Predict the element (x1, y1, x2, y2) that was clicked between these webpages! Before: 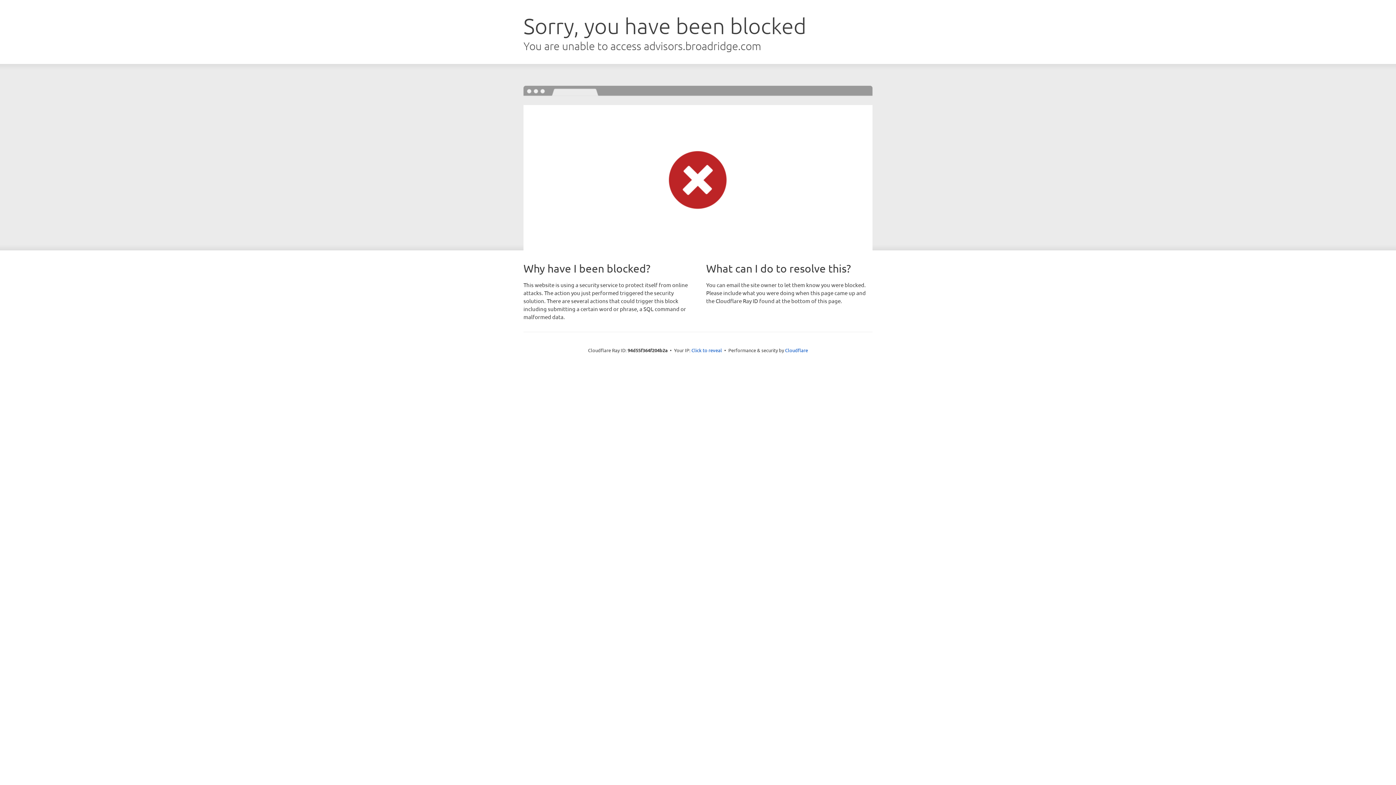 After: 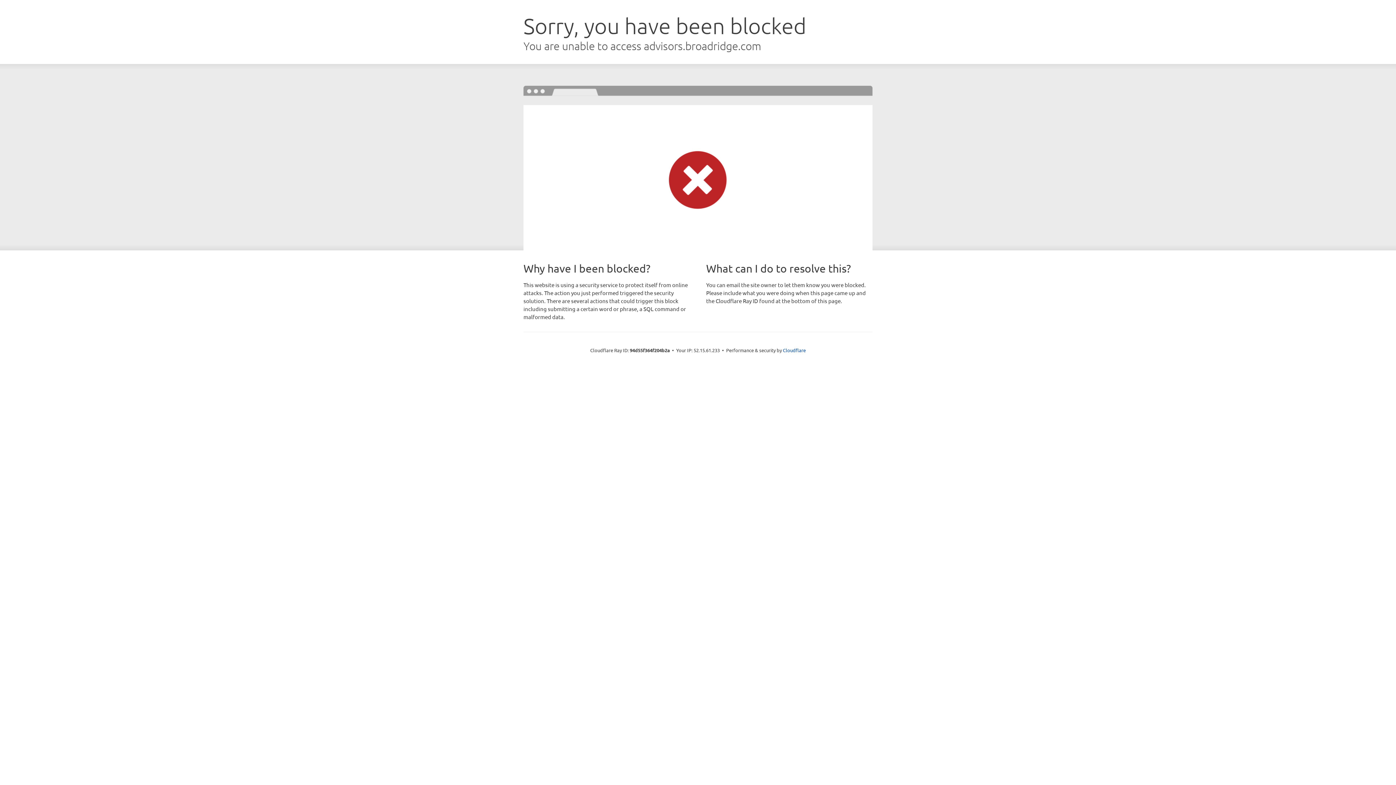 Action: bbox: (691, 346, 722, 353) label: Click to reveal